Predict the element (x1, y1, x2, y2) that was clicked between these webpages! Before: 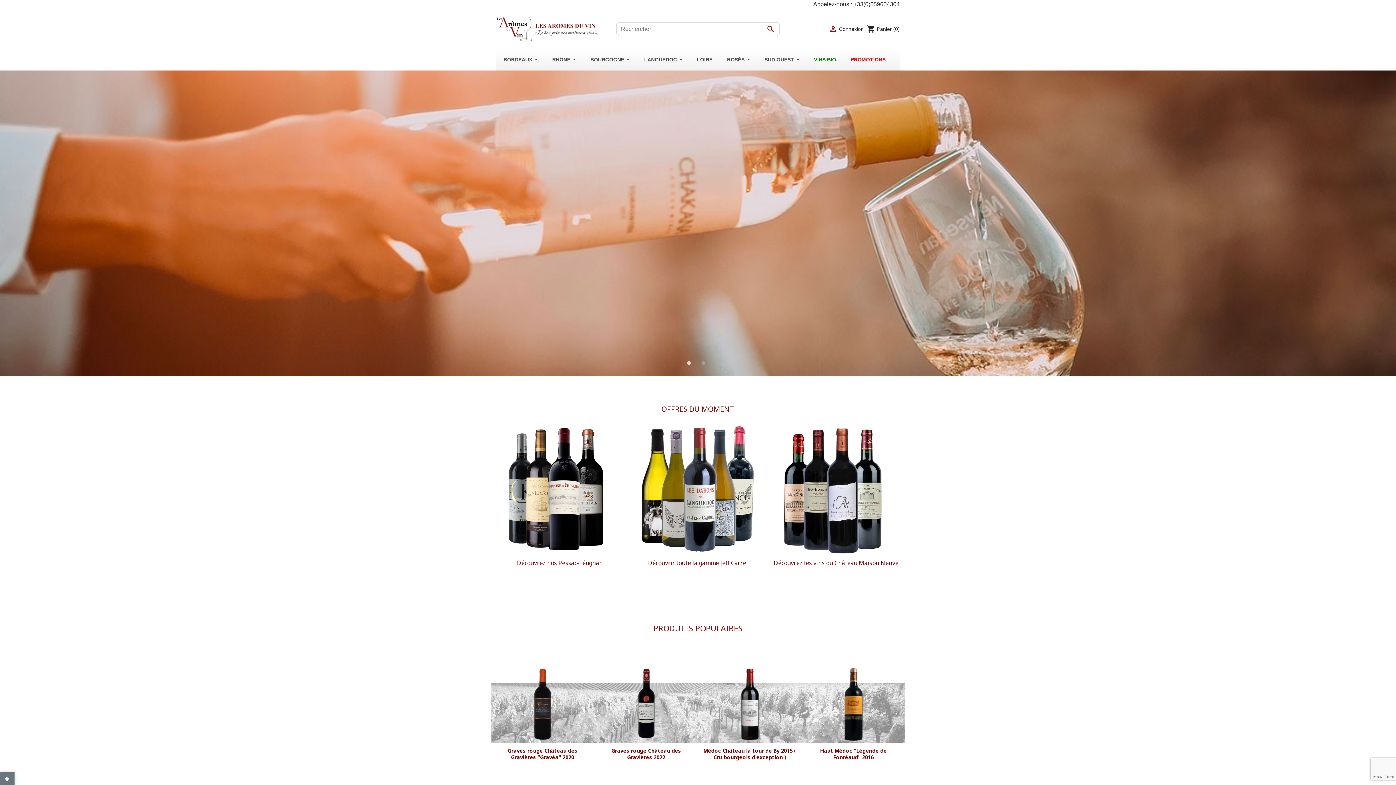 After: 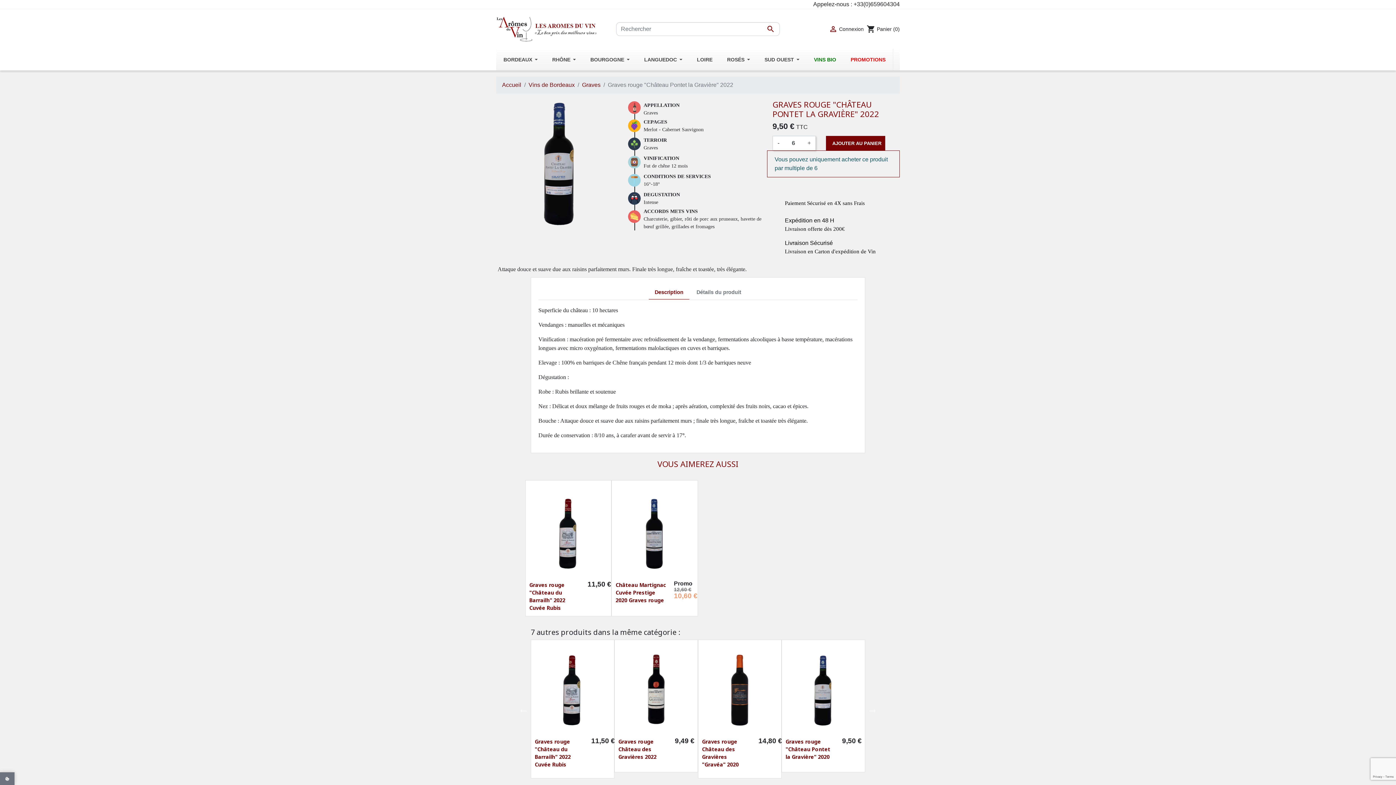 Action: bbox: (506, 648, 579, 741)